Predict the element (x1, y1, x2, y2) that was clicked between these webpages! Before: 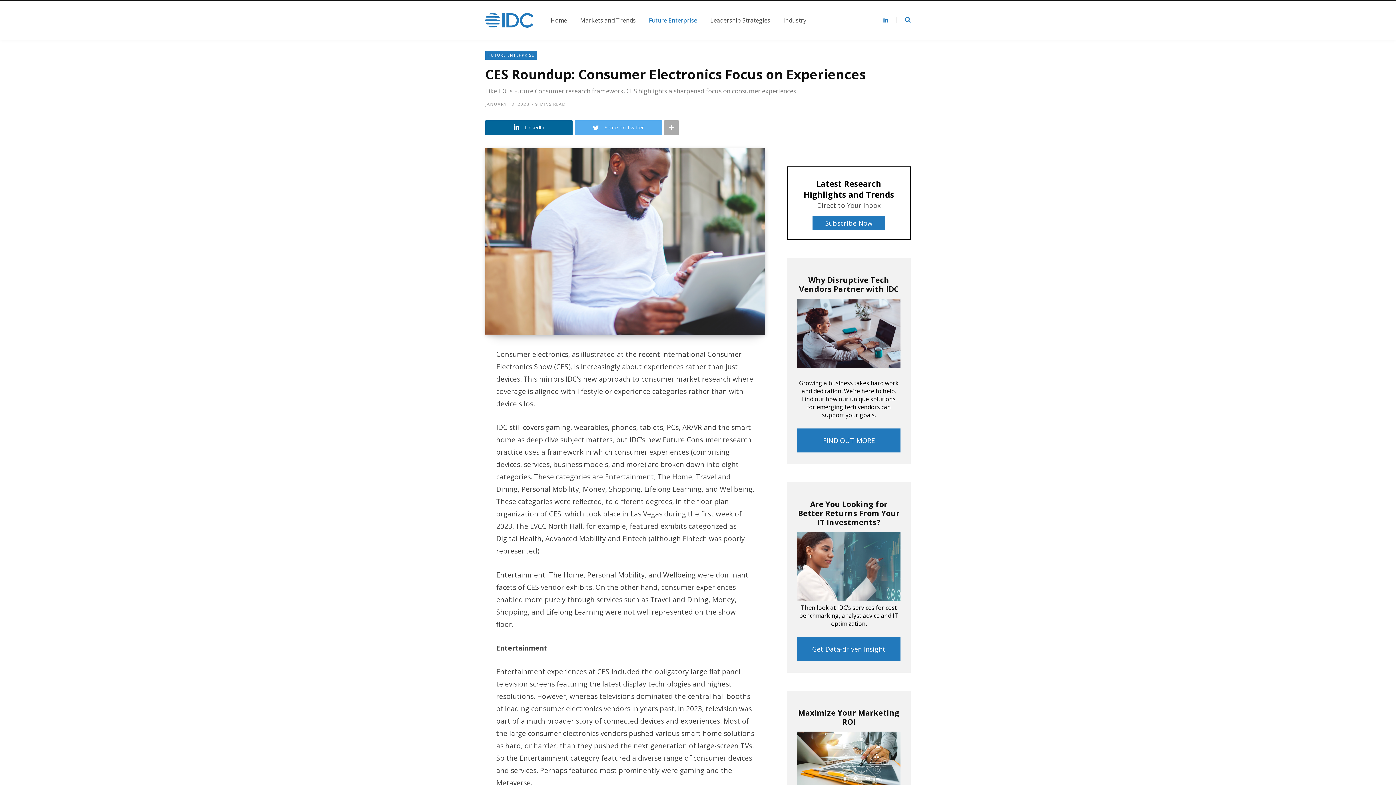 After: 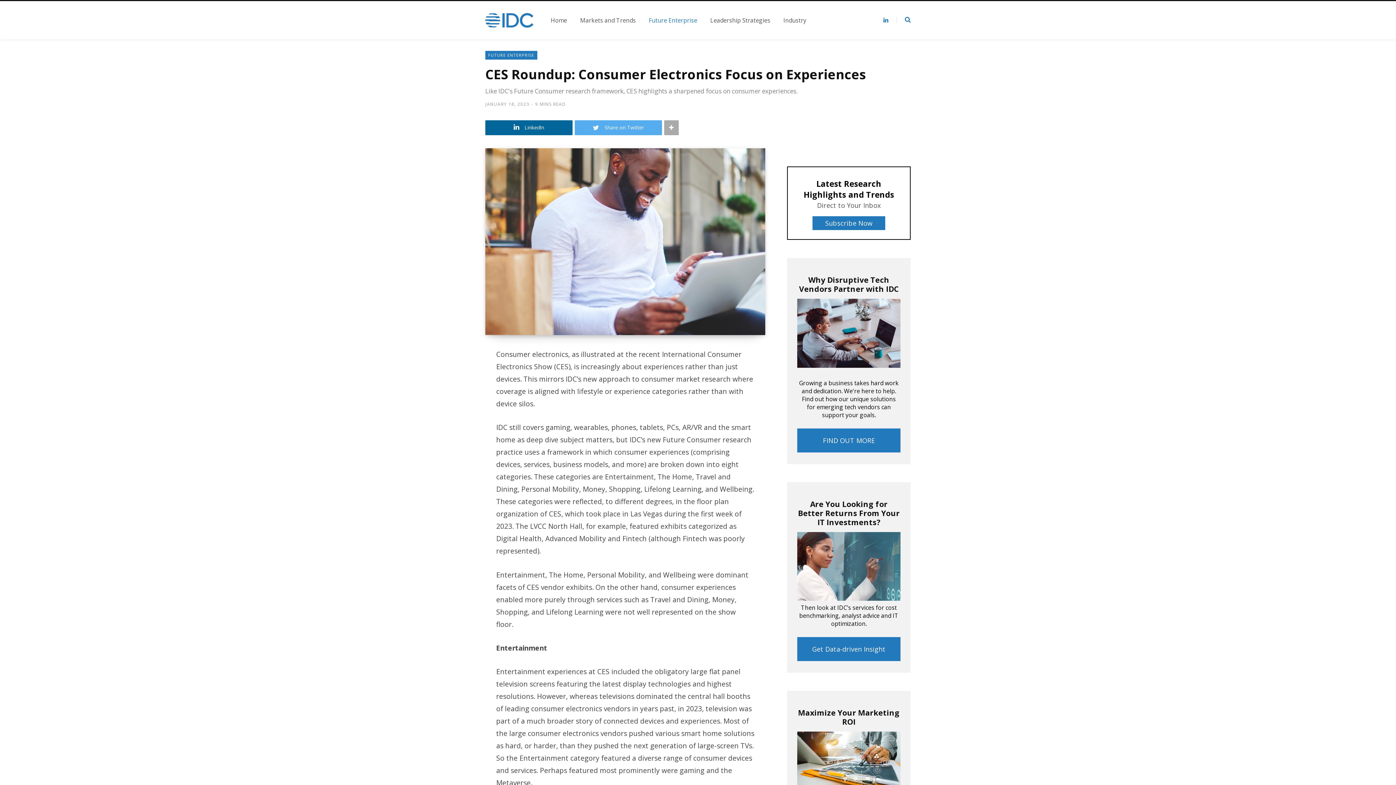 Action: bbox: (441, 425, 457, 440)